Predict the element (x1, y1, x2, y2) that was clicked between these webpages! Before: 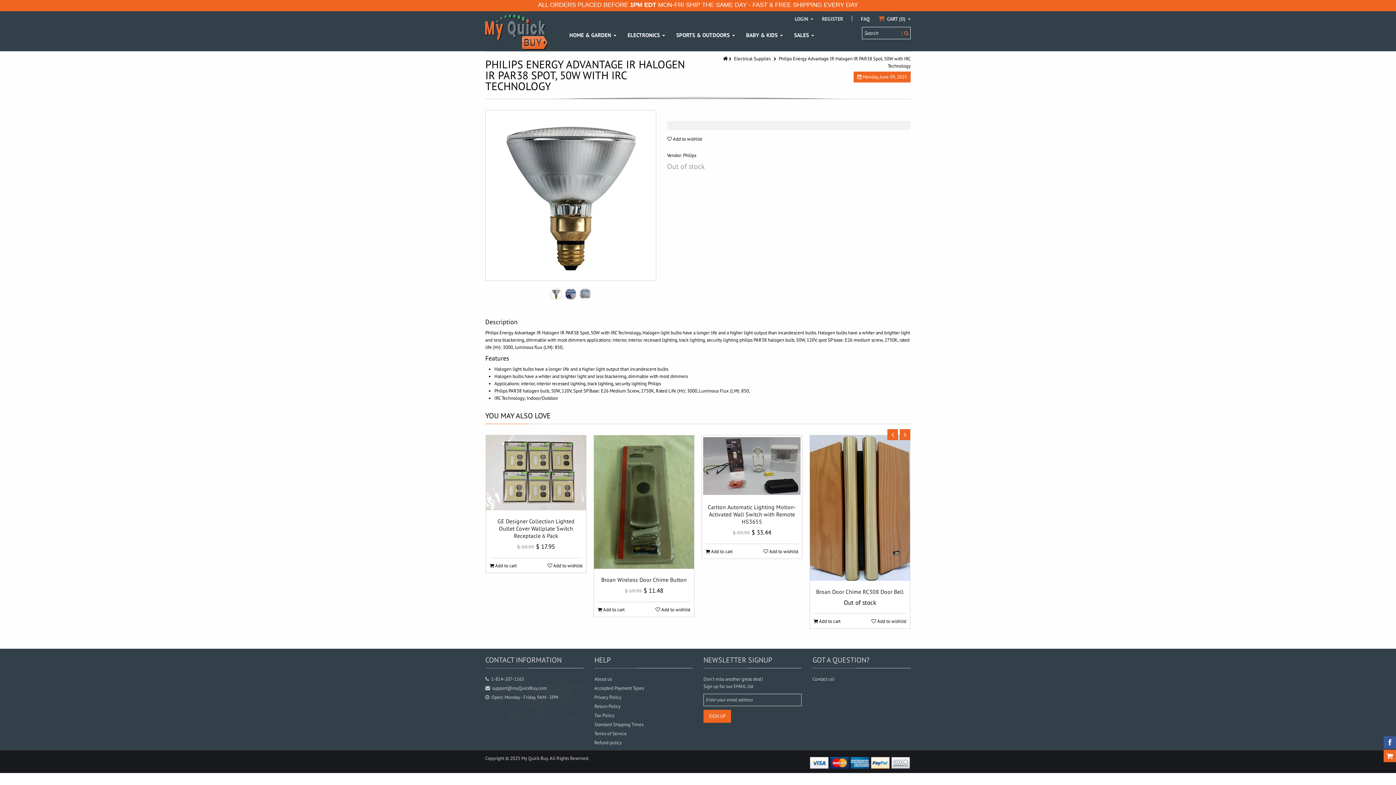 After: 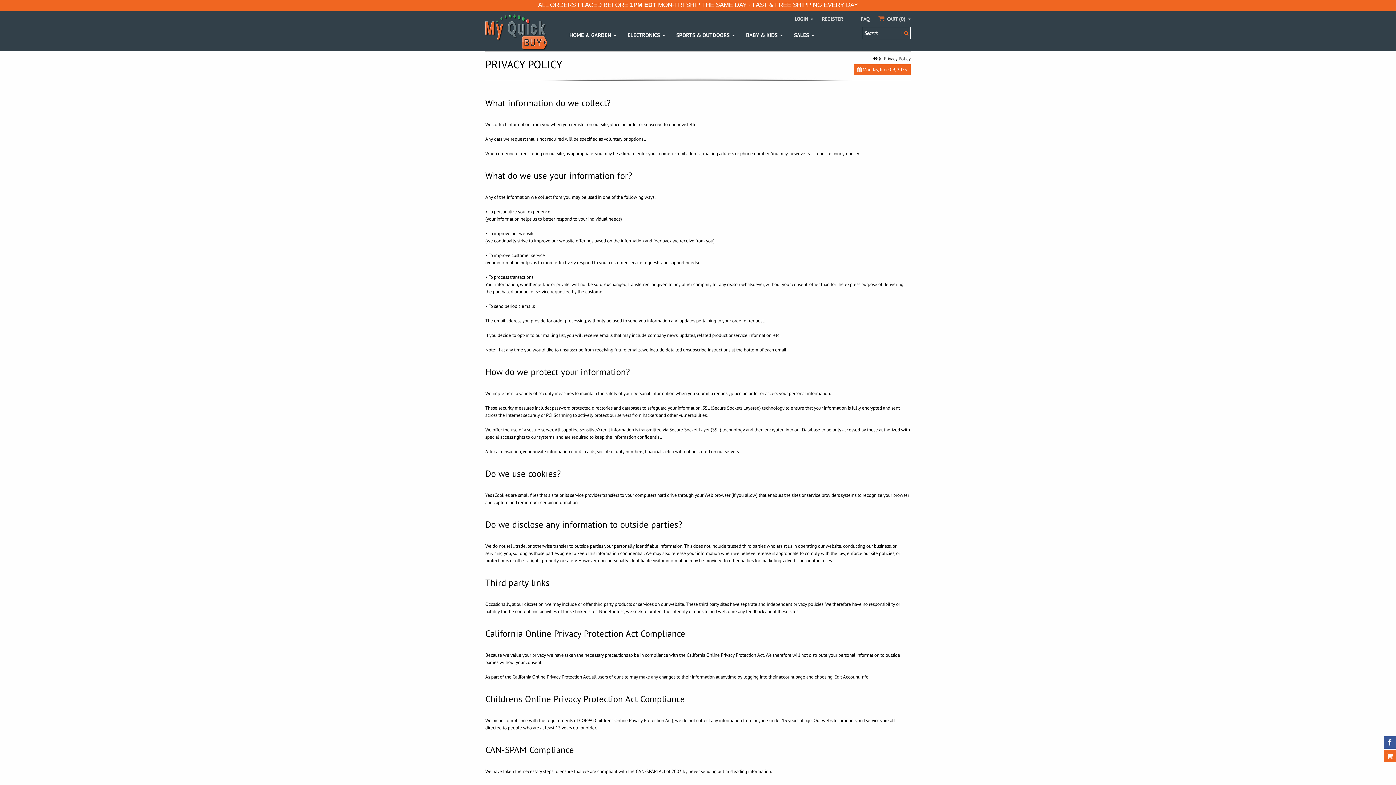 Action: label: Privacy Policy bbox: (594, 694, 621, 700)